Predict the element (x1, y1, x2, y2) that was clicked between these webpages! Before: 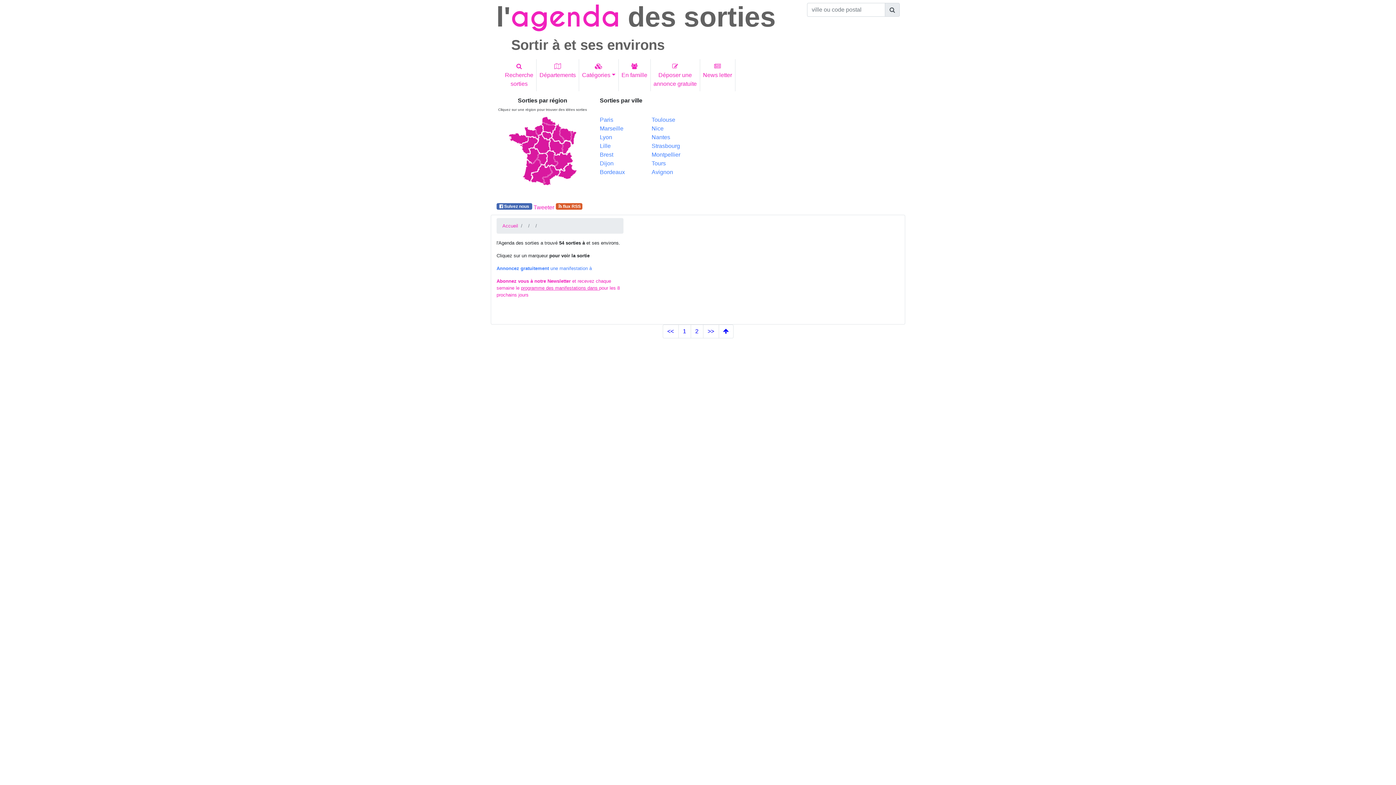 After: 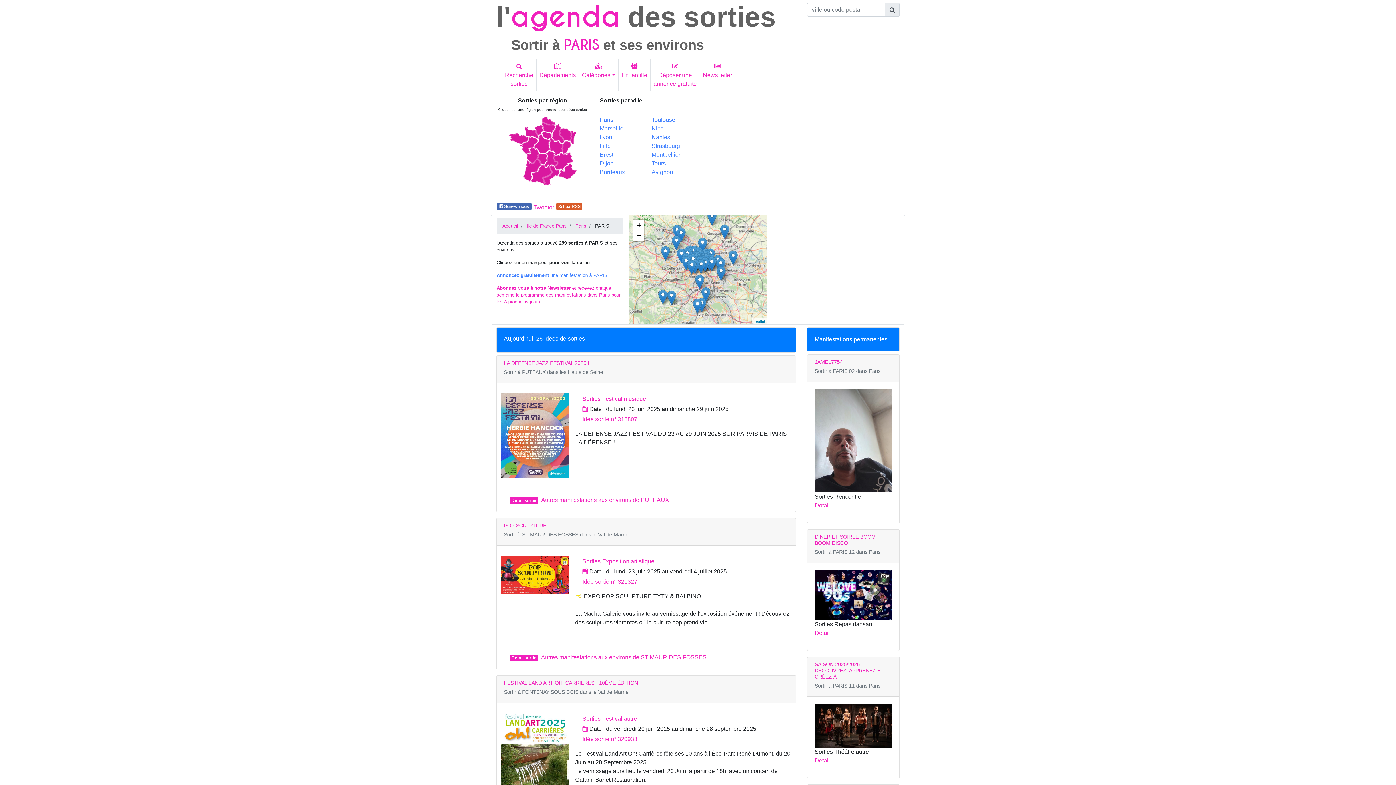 Action: label: Paris bbox: (600, 116, 613, 122)